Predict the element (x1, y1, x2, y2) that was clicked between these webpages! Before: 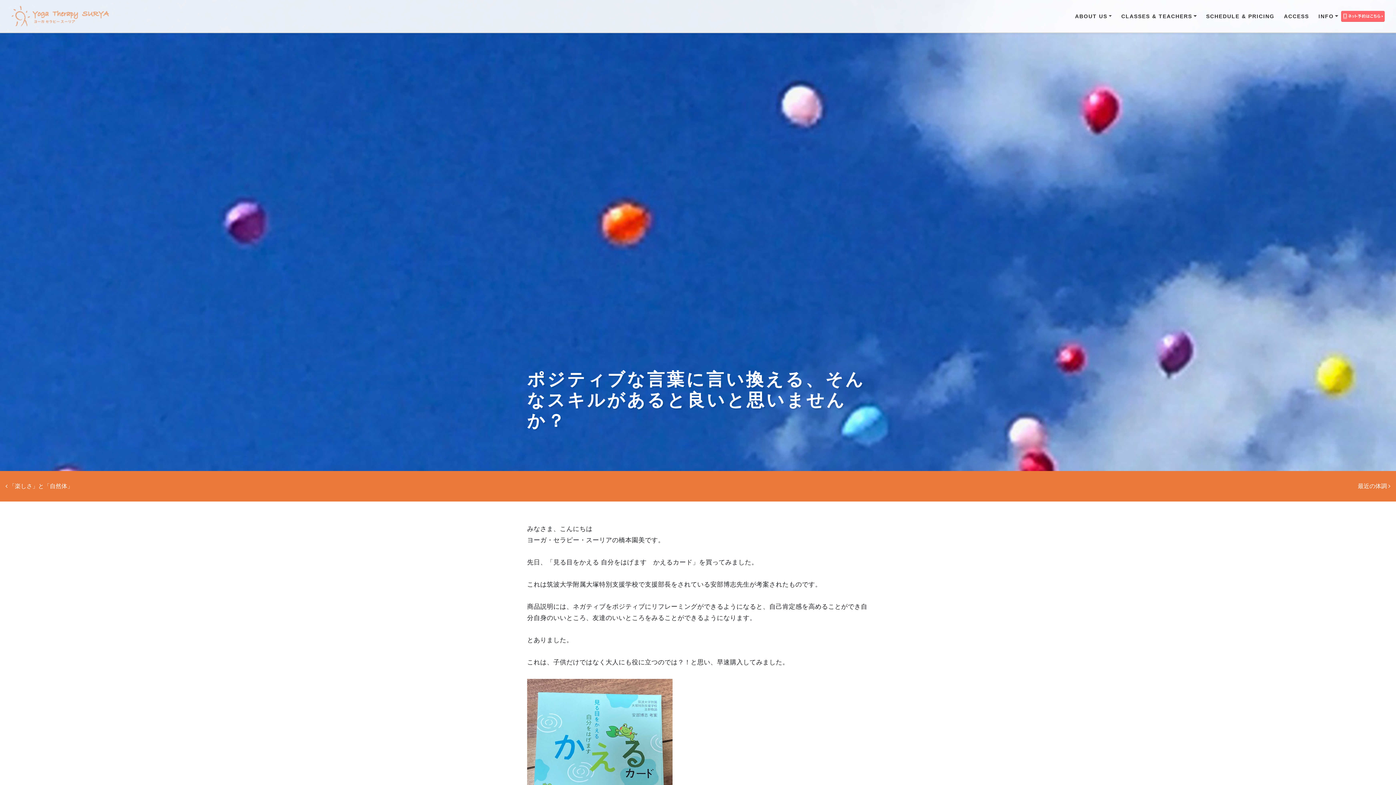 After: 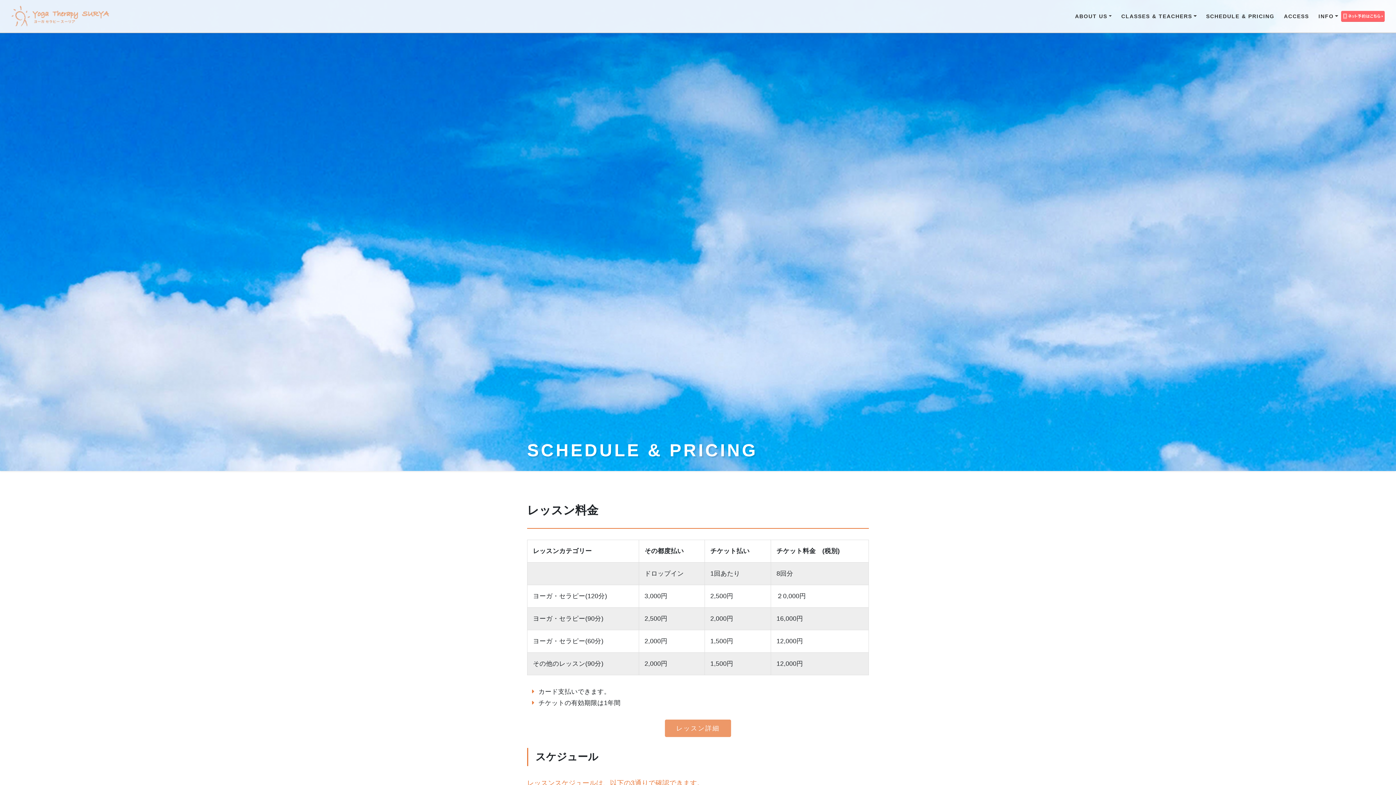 Action: label: SCHEDULE & PRICING bbox: (1203, 5, 1277, 27)